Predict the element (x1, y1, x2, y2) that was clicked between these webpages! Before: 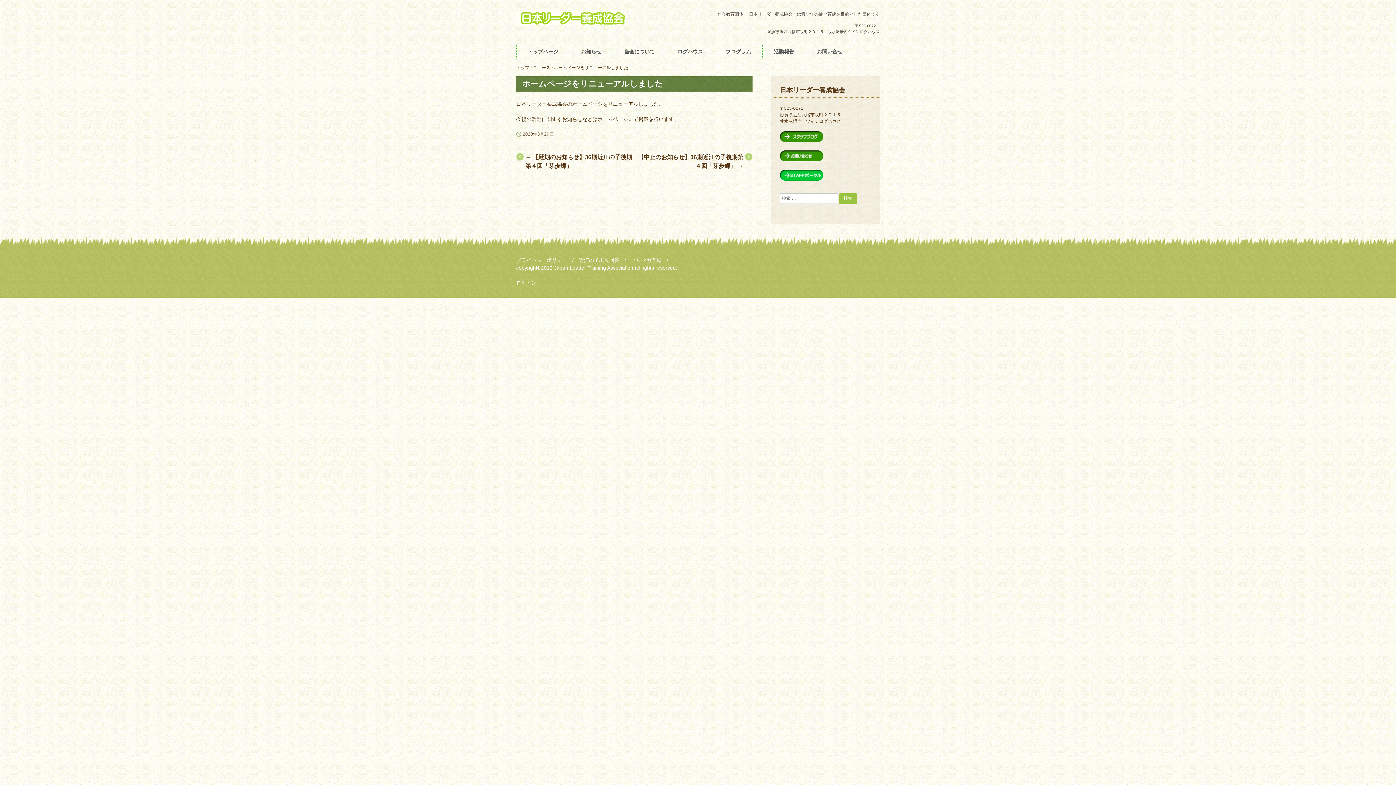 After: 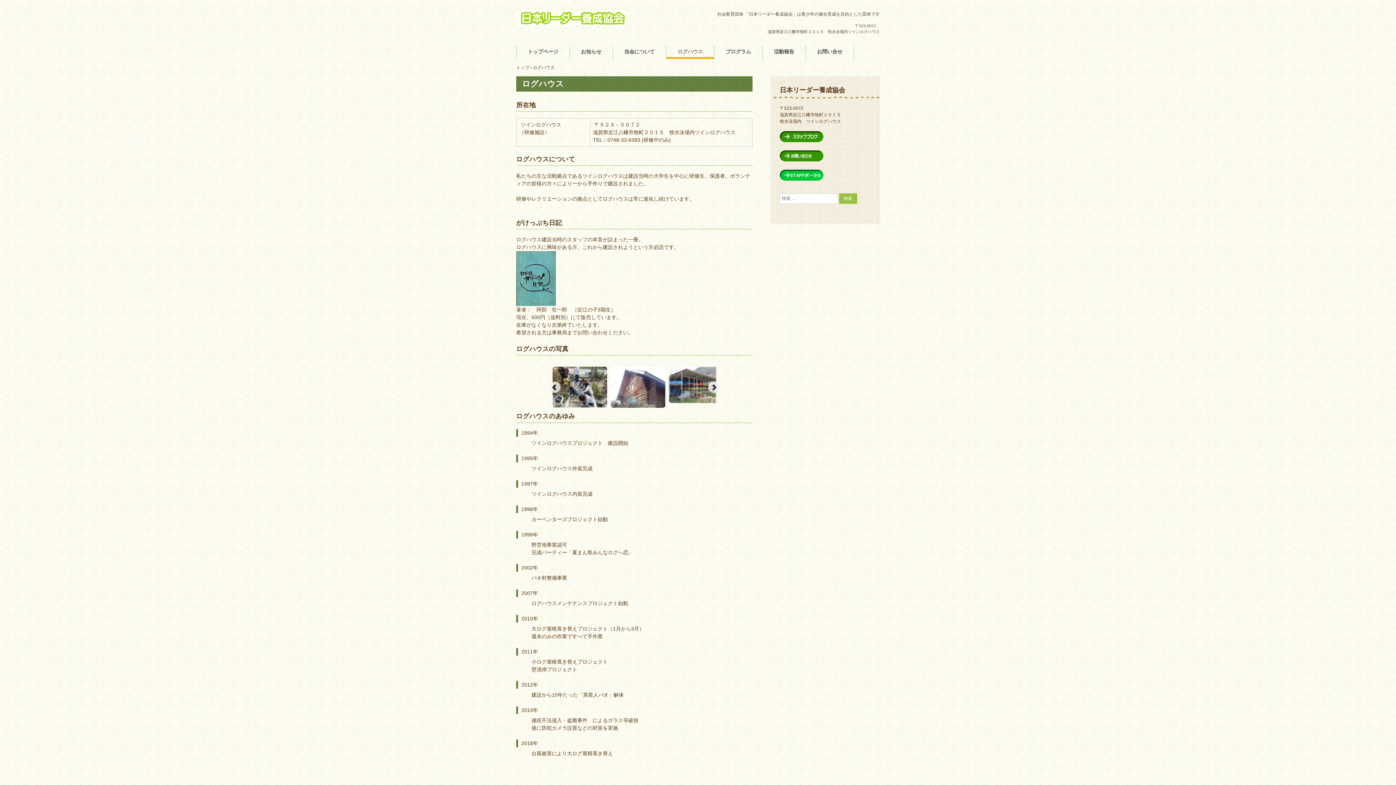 Action: bbox: (666, 45, 714, 58) label: ログハウス